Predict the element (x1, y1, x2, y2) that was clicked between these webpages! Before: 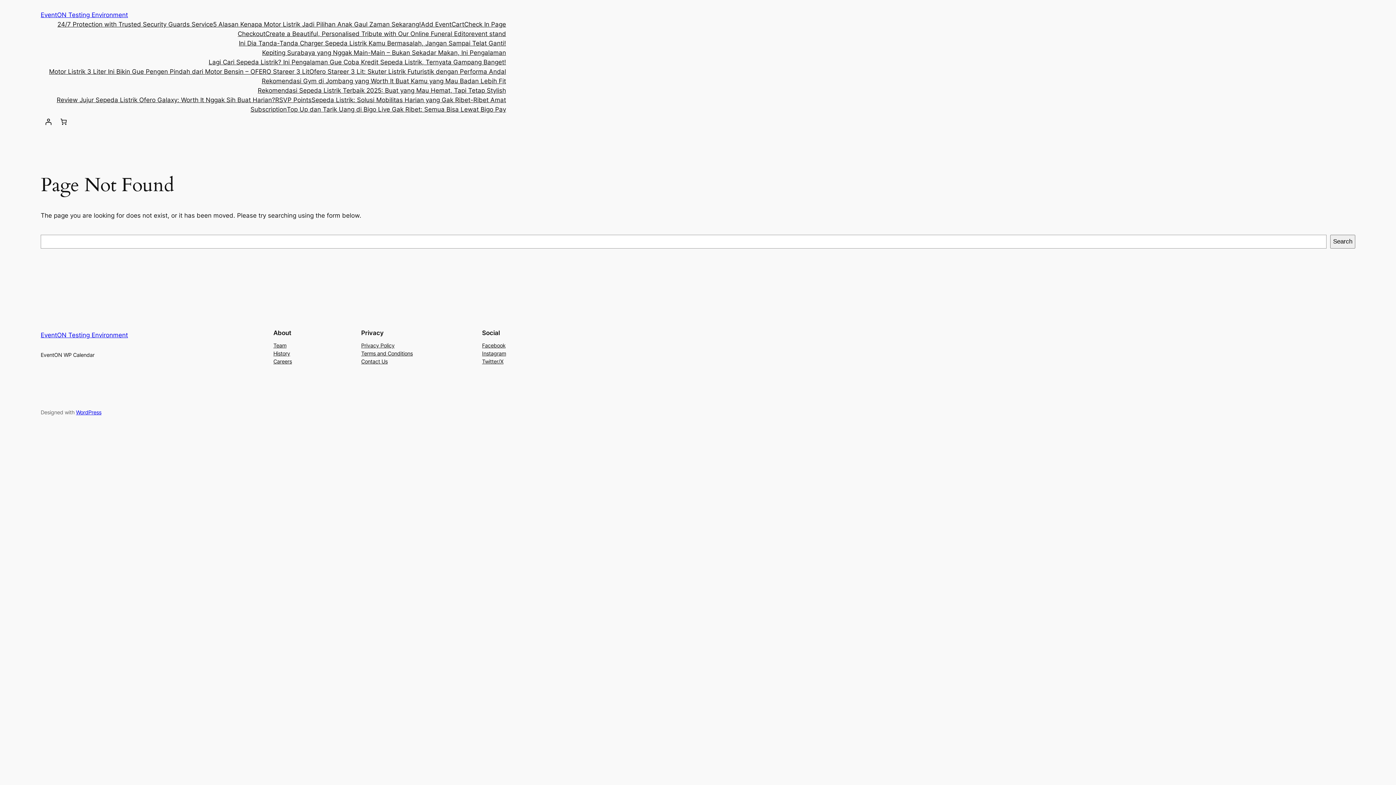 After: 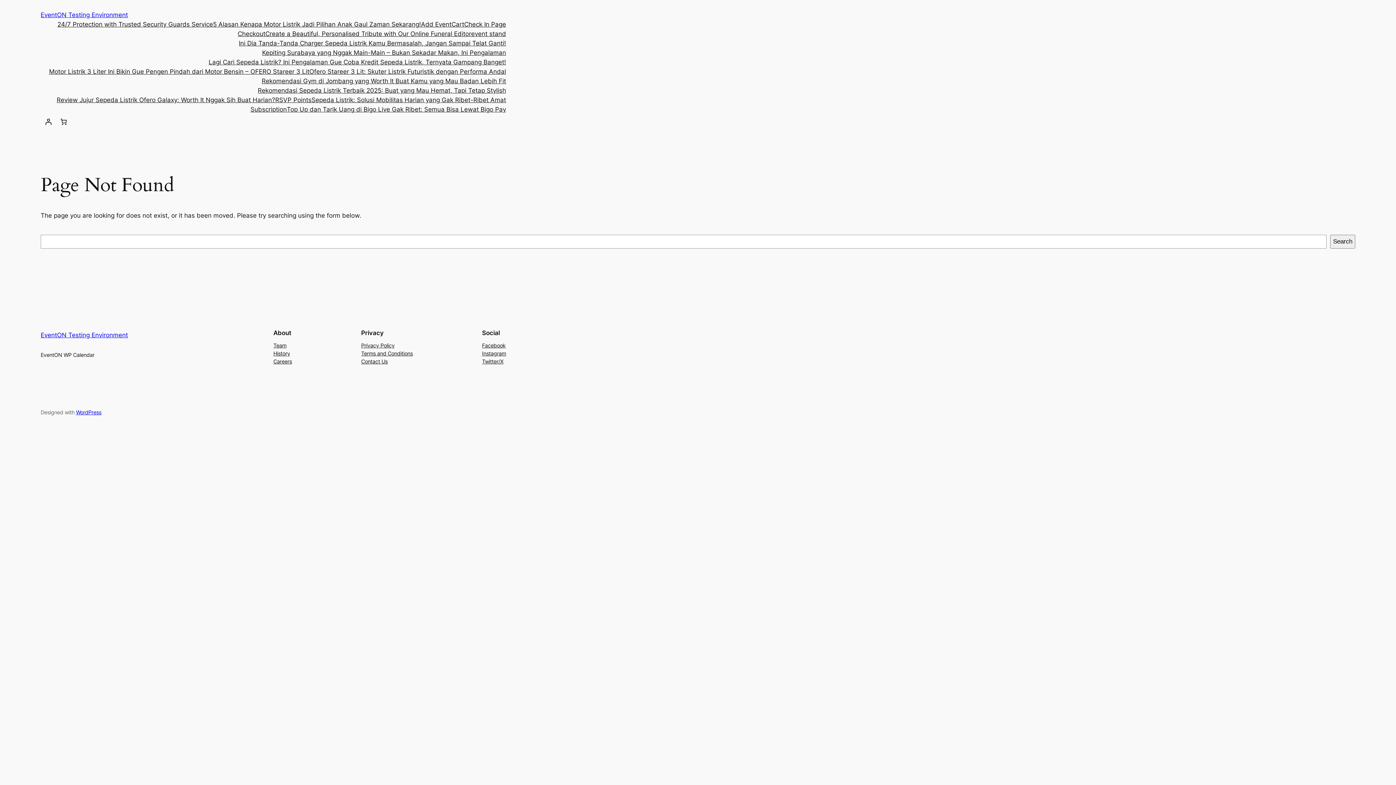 Action: bbox: (482, 357, 503, 365) label: Twitter/X